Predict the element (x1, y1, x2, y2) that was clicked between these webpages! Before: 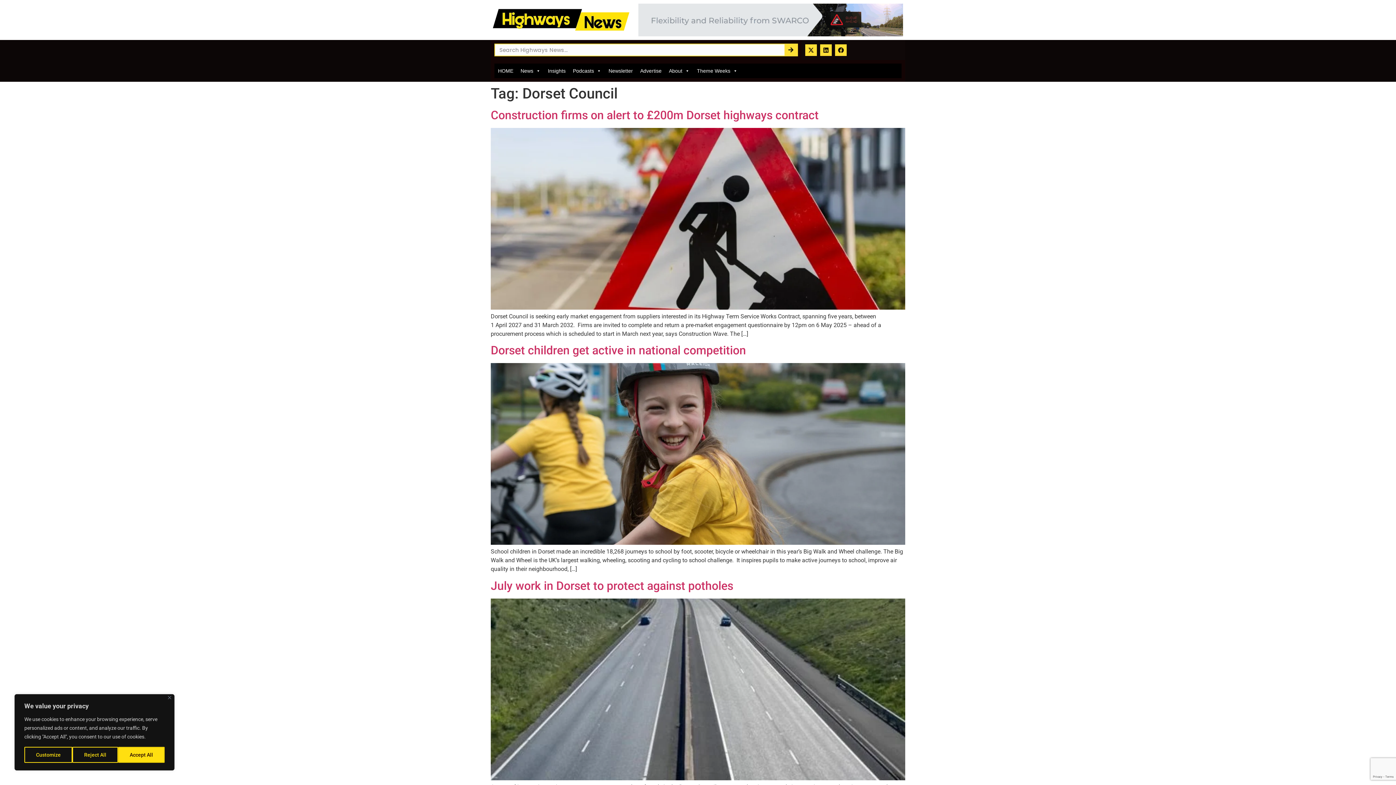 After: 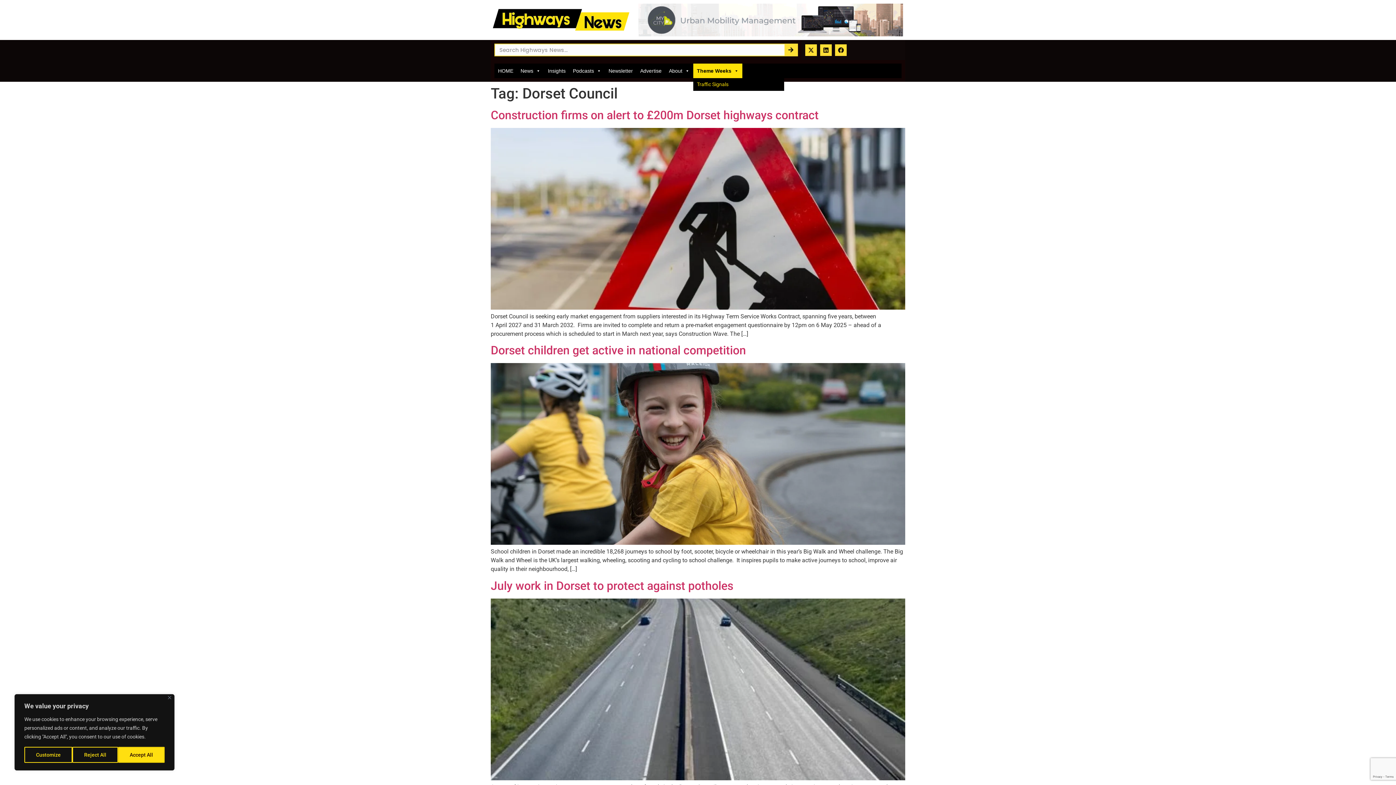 Action: bbox: (693, 63, 741, 78) label: Theme Weeks